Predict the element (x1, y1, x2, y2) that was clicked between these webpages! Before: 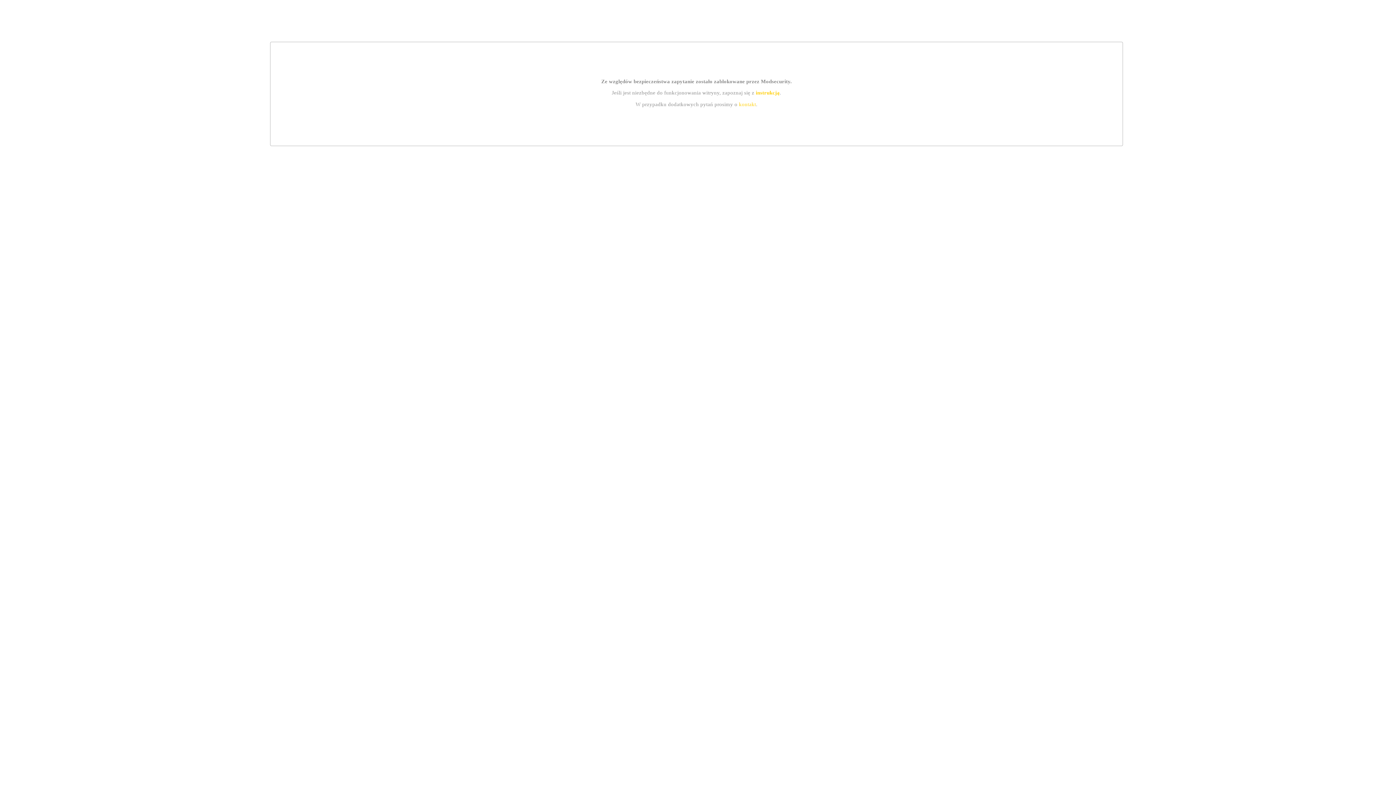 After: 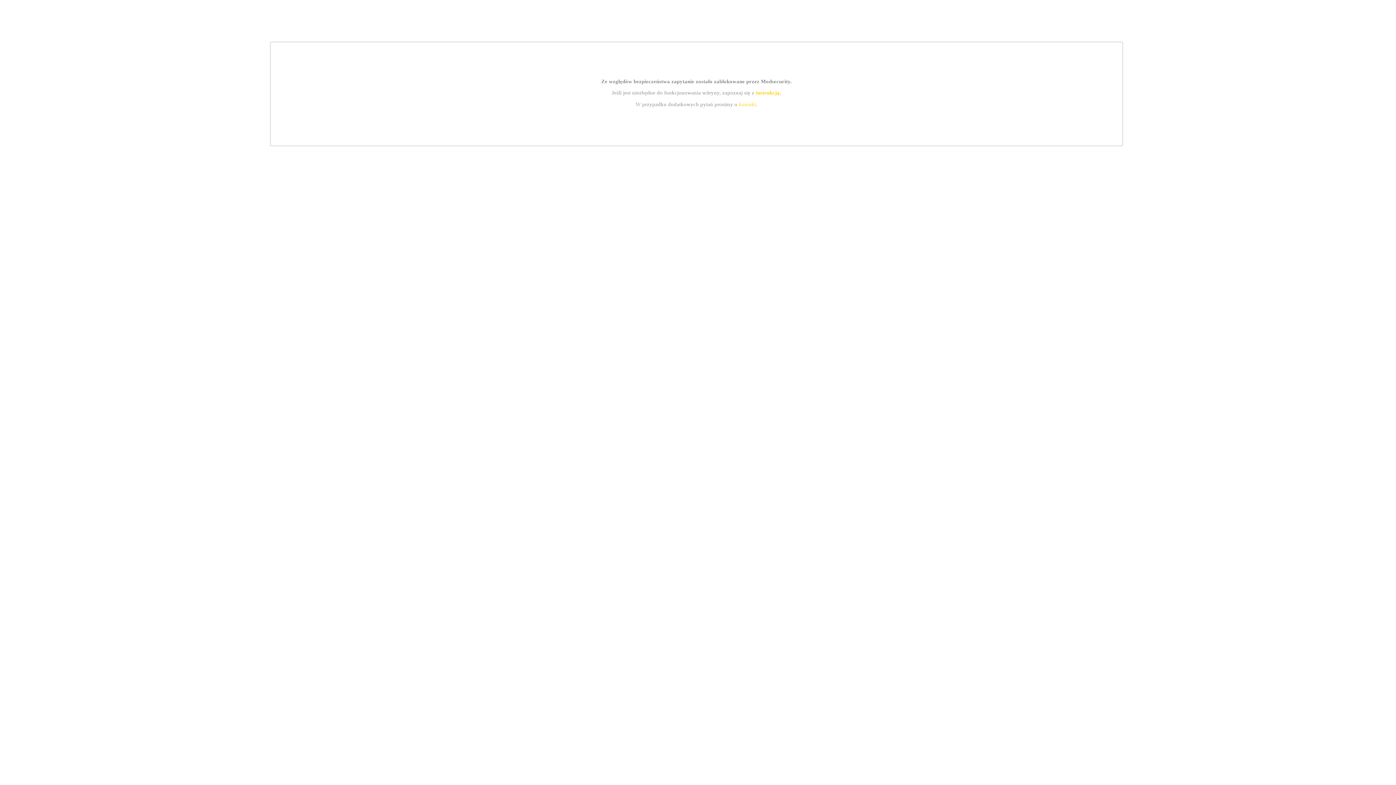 Action: label: kontakt bbox: (739, 101, 756, 107)